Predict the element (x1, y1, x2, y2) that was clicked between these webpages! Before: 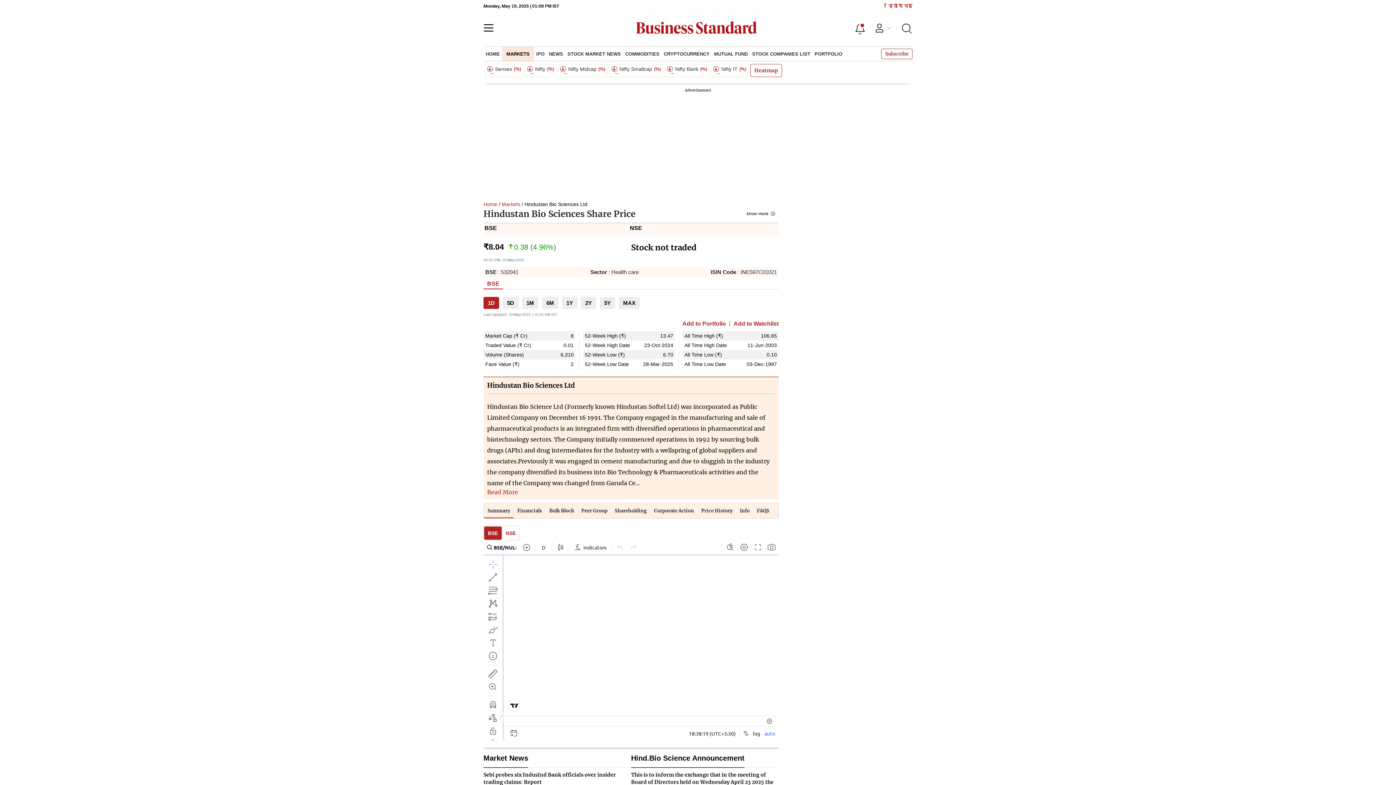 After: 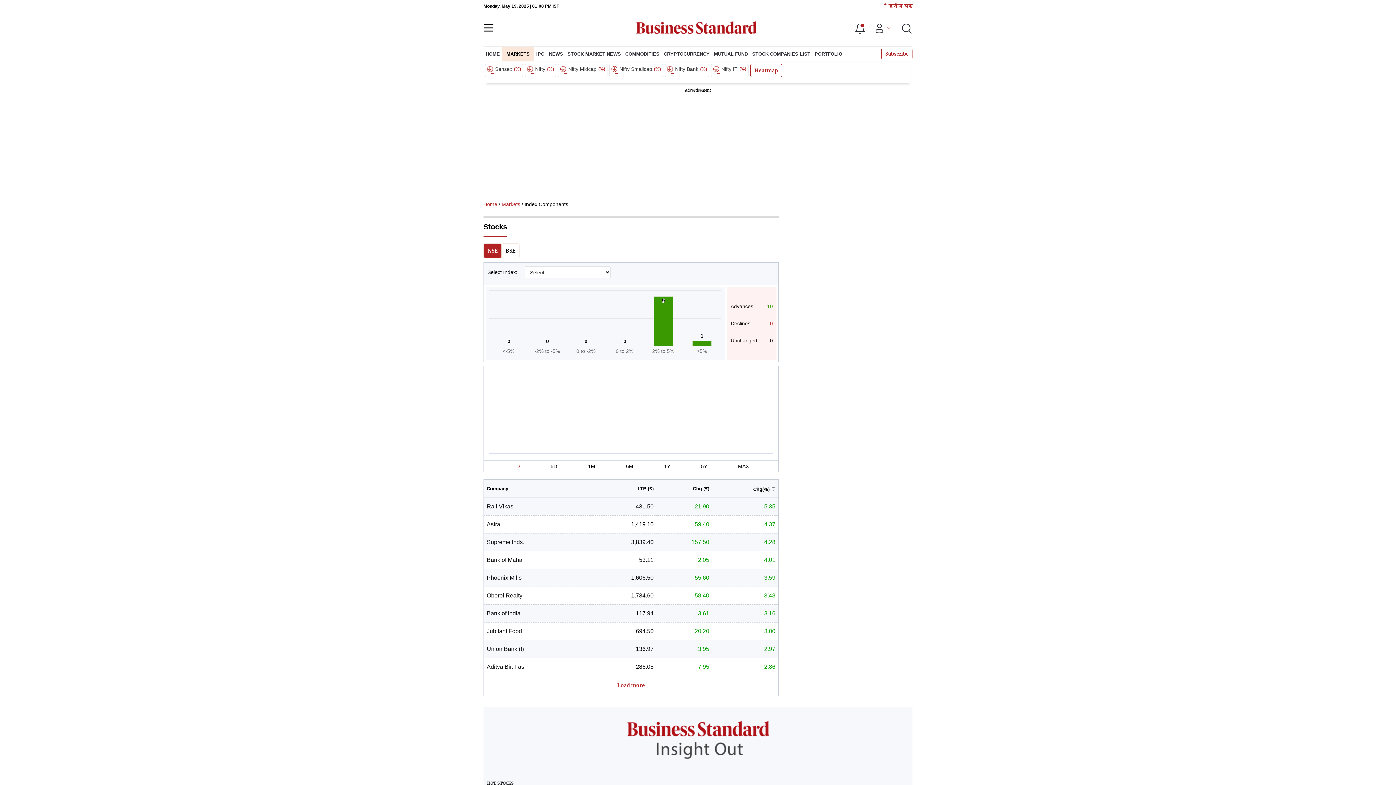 Action: label: Nifty Midcap
(%) bbox: (558, 64, 607, 77)